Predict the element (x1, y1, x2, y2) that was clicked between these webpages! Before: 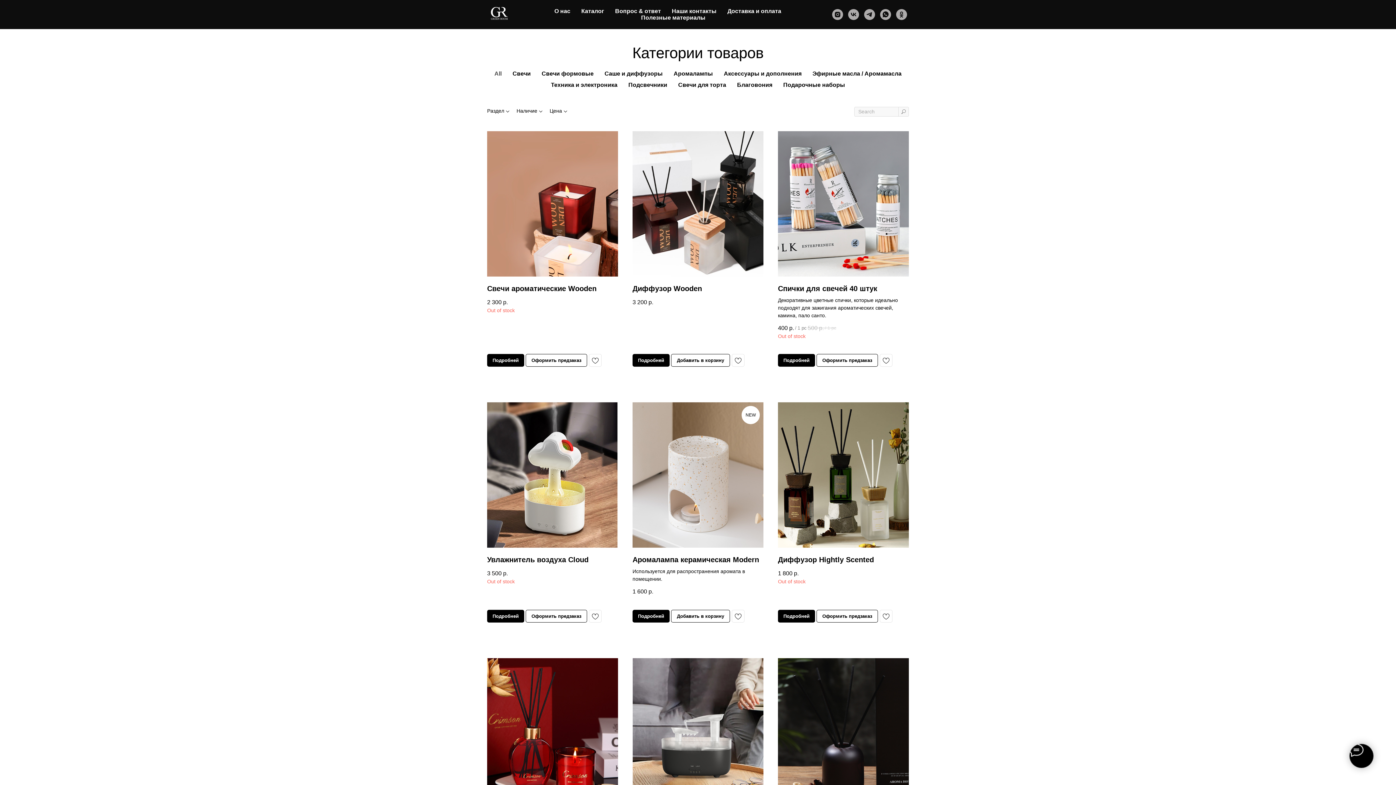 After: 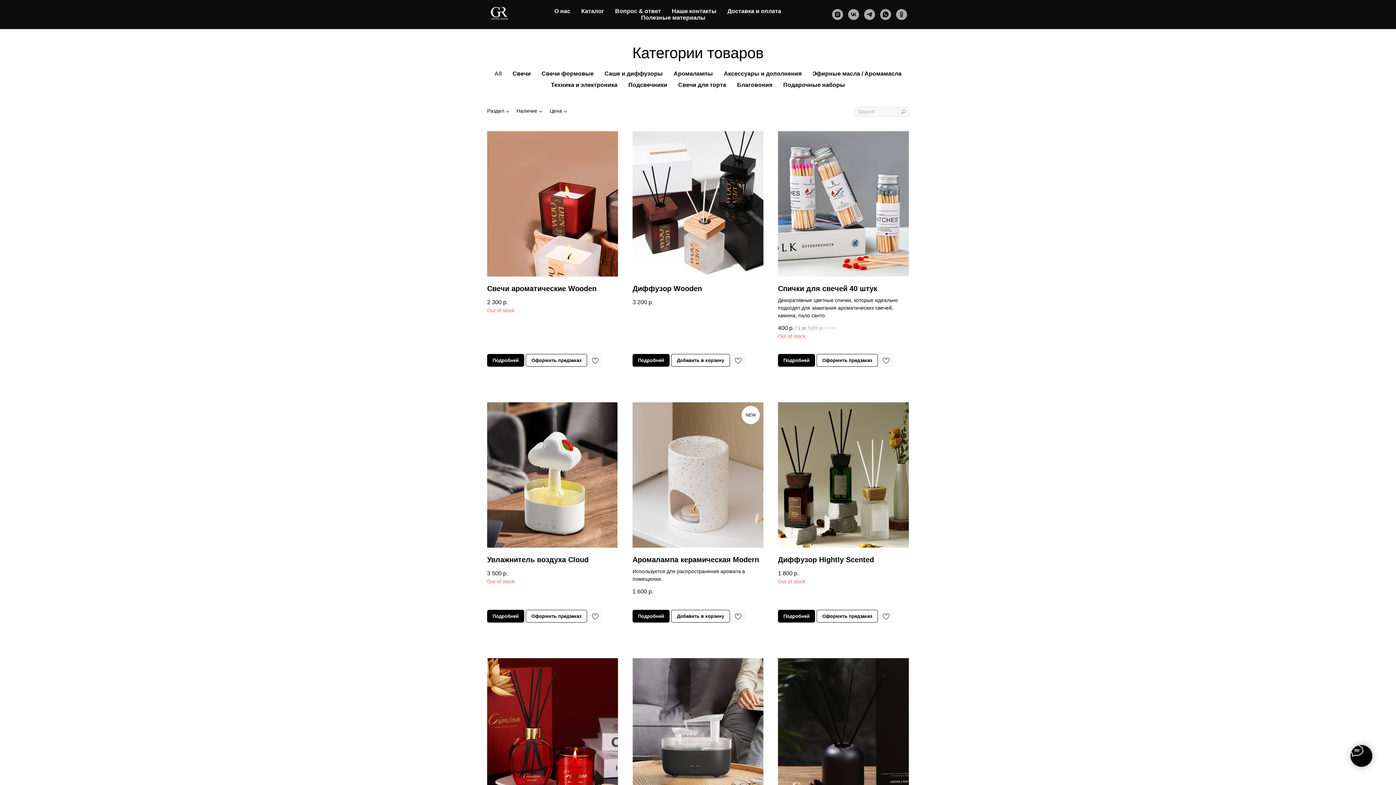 Action: bbox: (896, 9, 907, 20) label: Одноклассники